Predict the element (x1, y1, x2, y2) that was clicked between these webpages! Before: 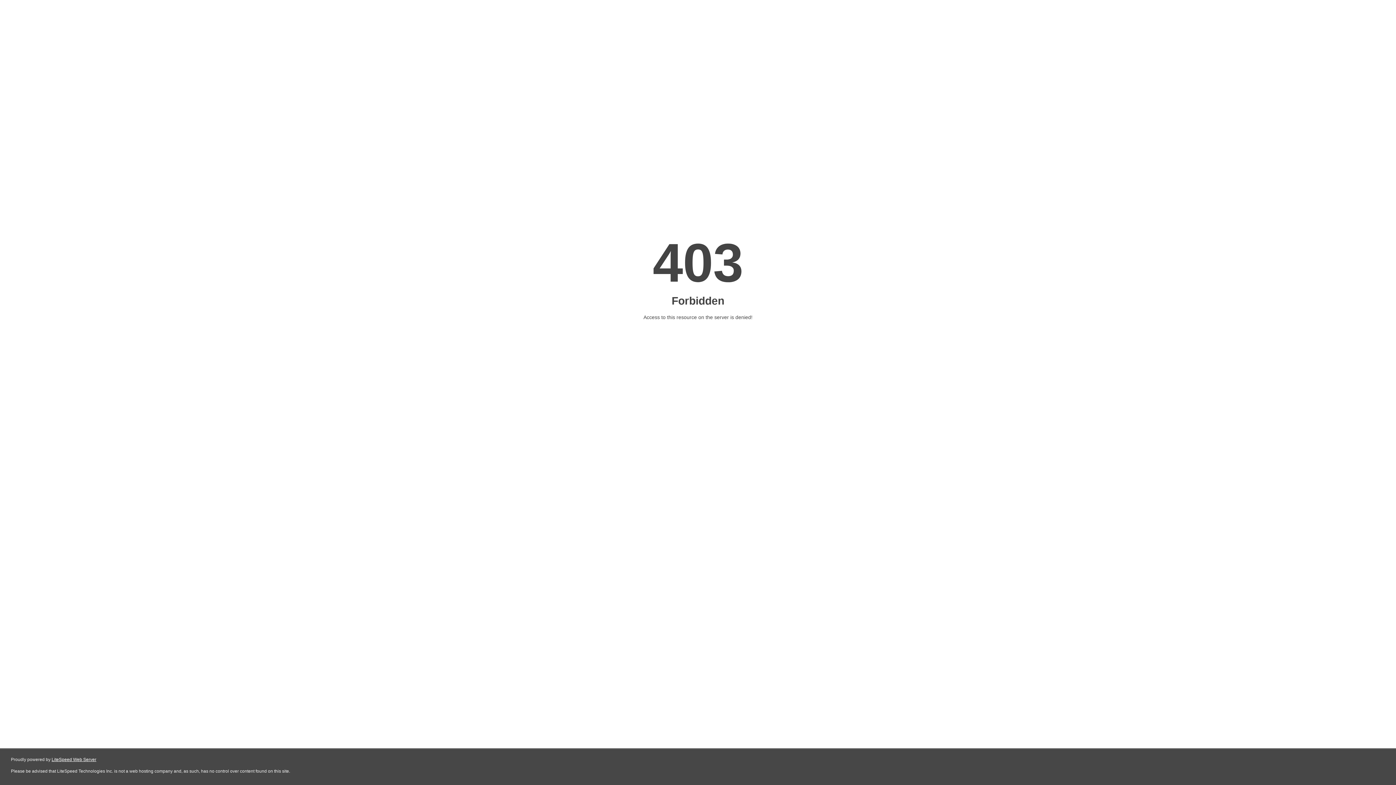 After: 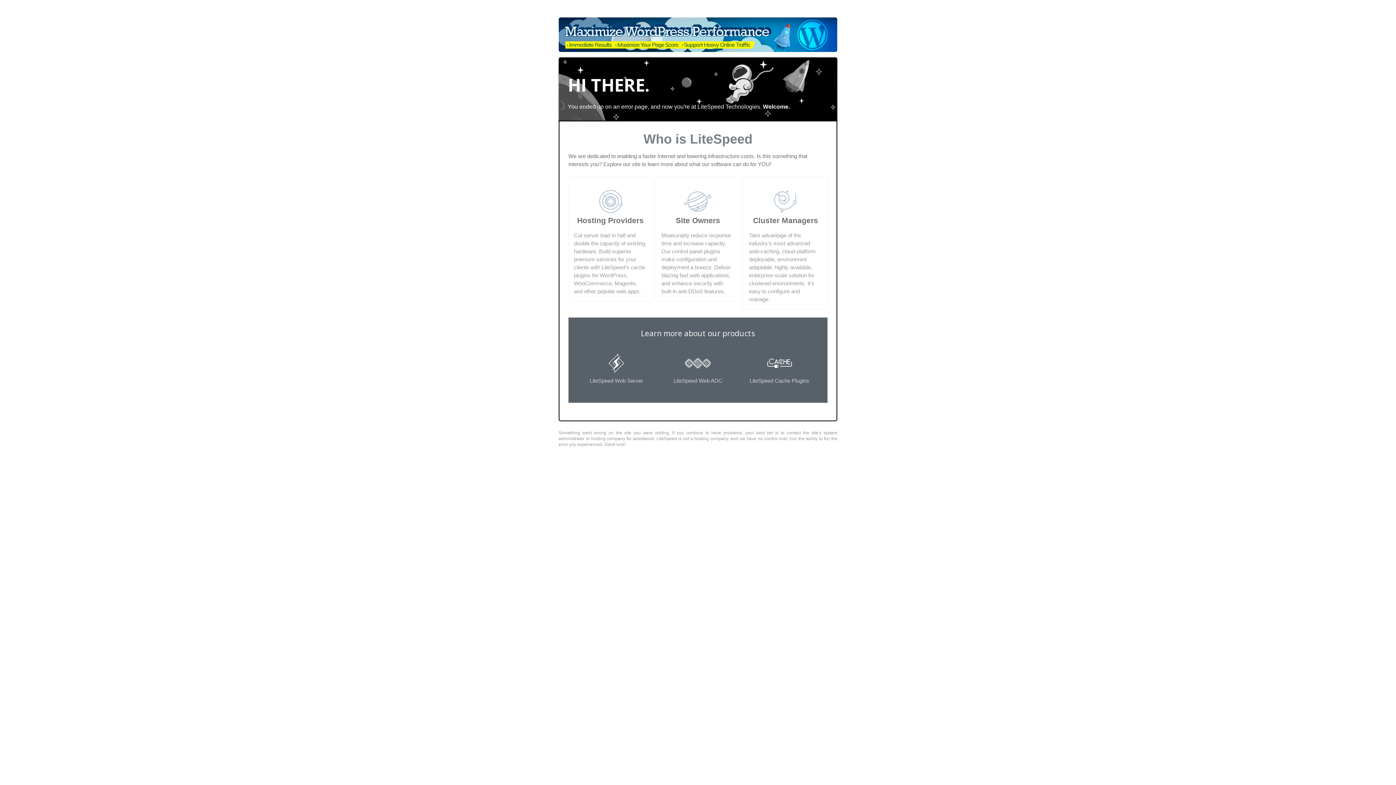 Action: label: LiteSpeed Web Server bbox: (51, 757, 96, 762)